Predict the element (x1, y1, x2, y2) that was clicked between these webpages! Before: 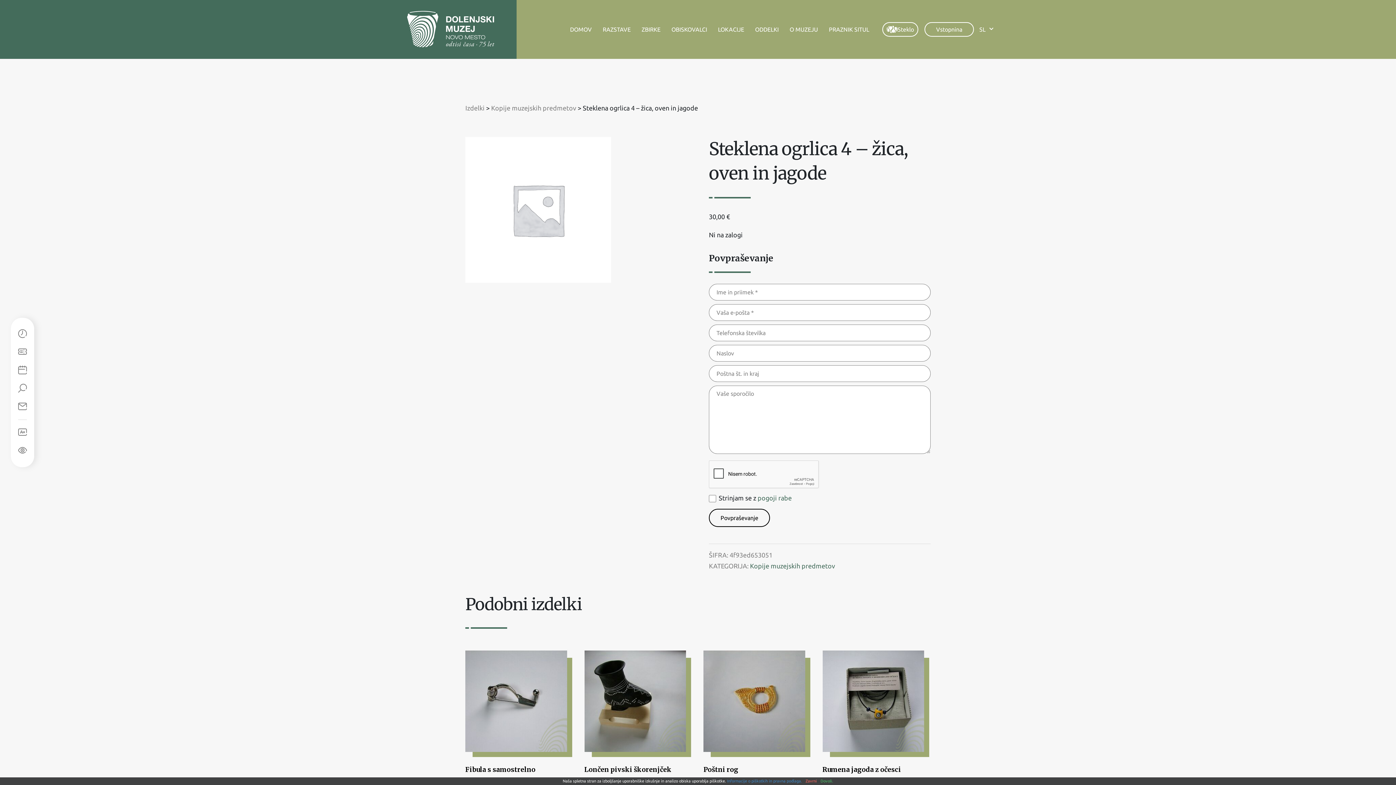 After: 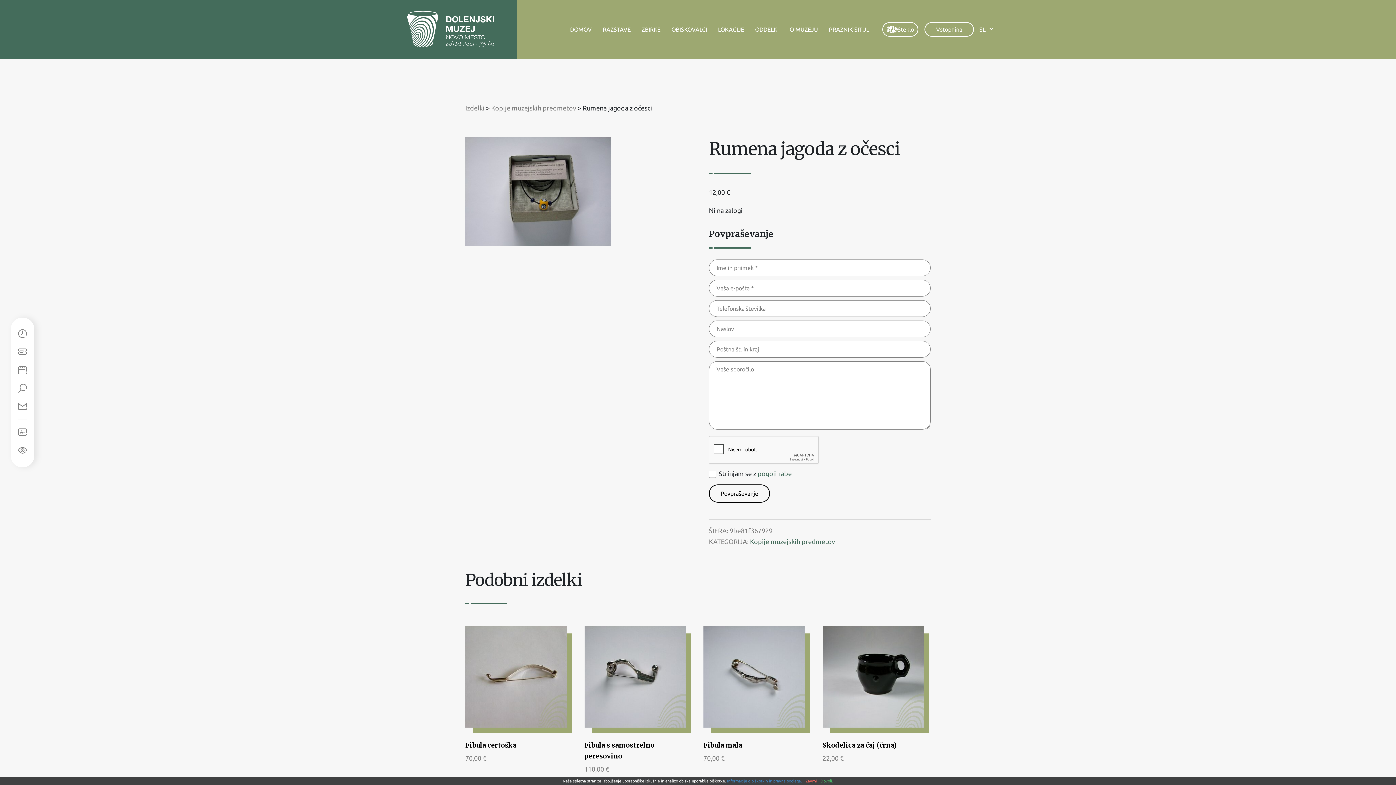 Action: bbox: (822, 764, 930, 788) label: Rumena jagoda z očesci
12,00 €